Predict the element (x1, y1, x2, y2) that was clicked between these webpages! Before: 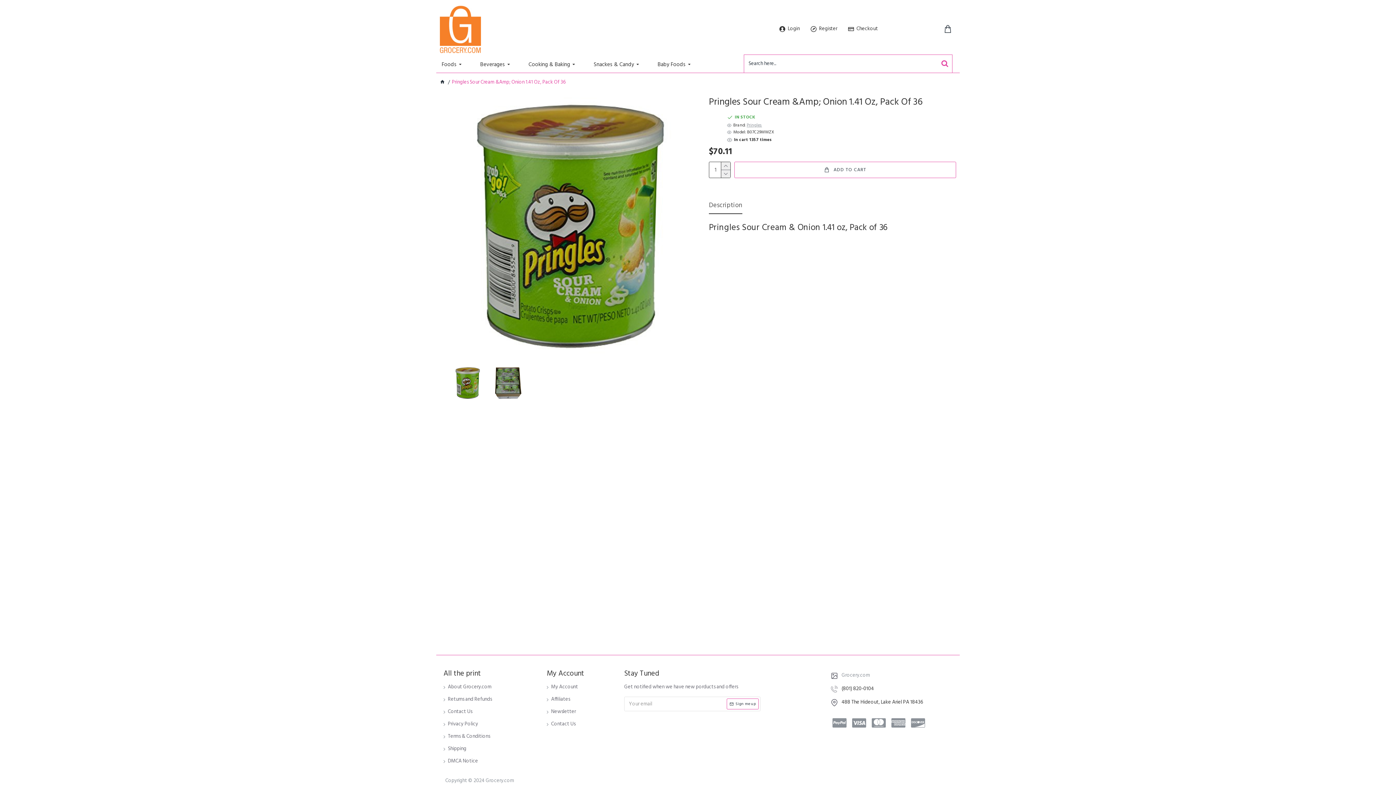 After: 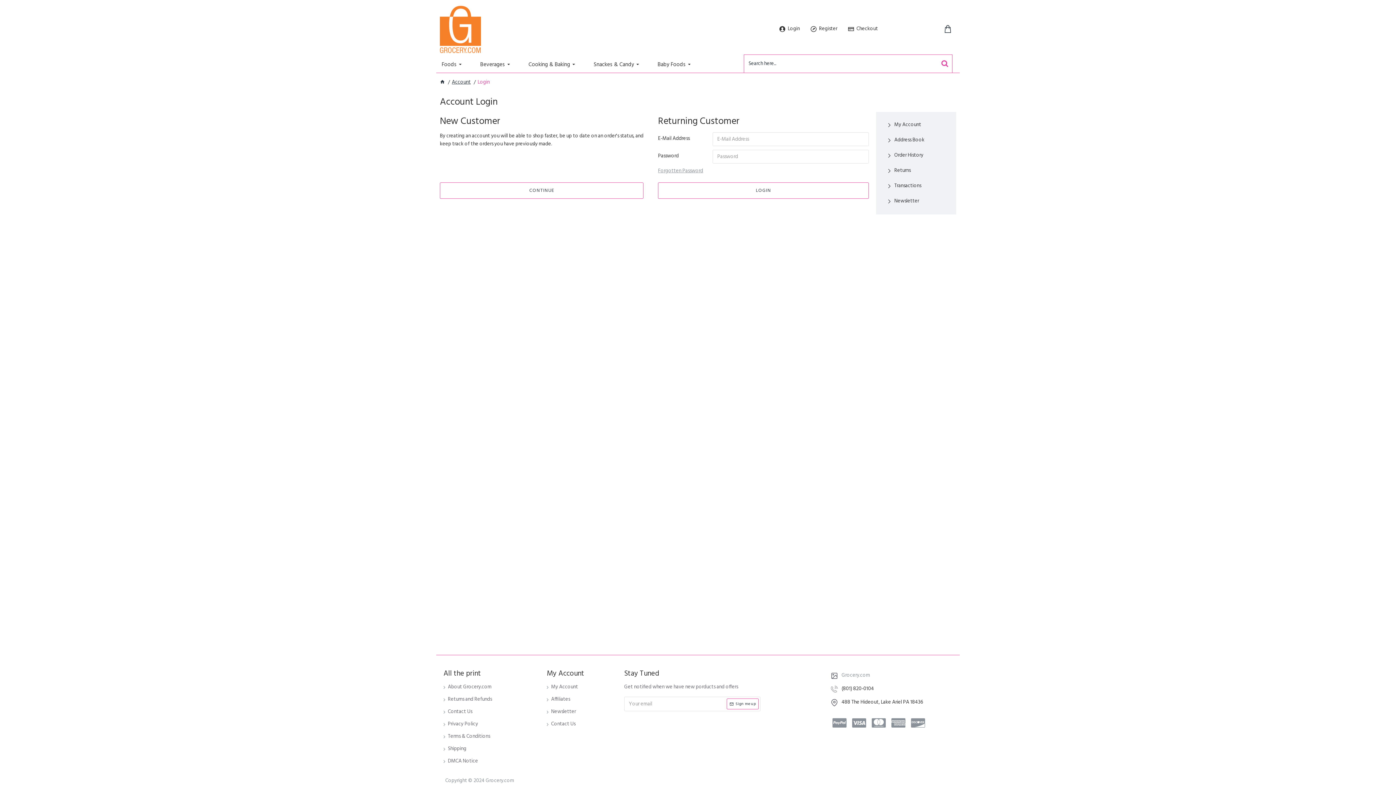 Action: bbox: (546, 683, 578, 696) label: My Account